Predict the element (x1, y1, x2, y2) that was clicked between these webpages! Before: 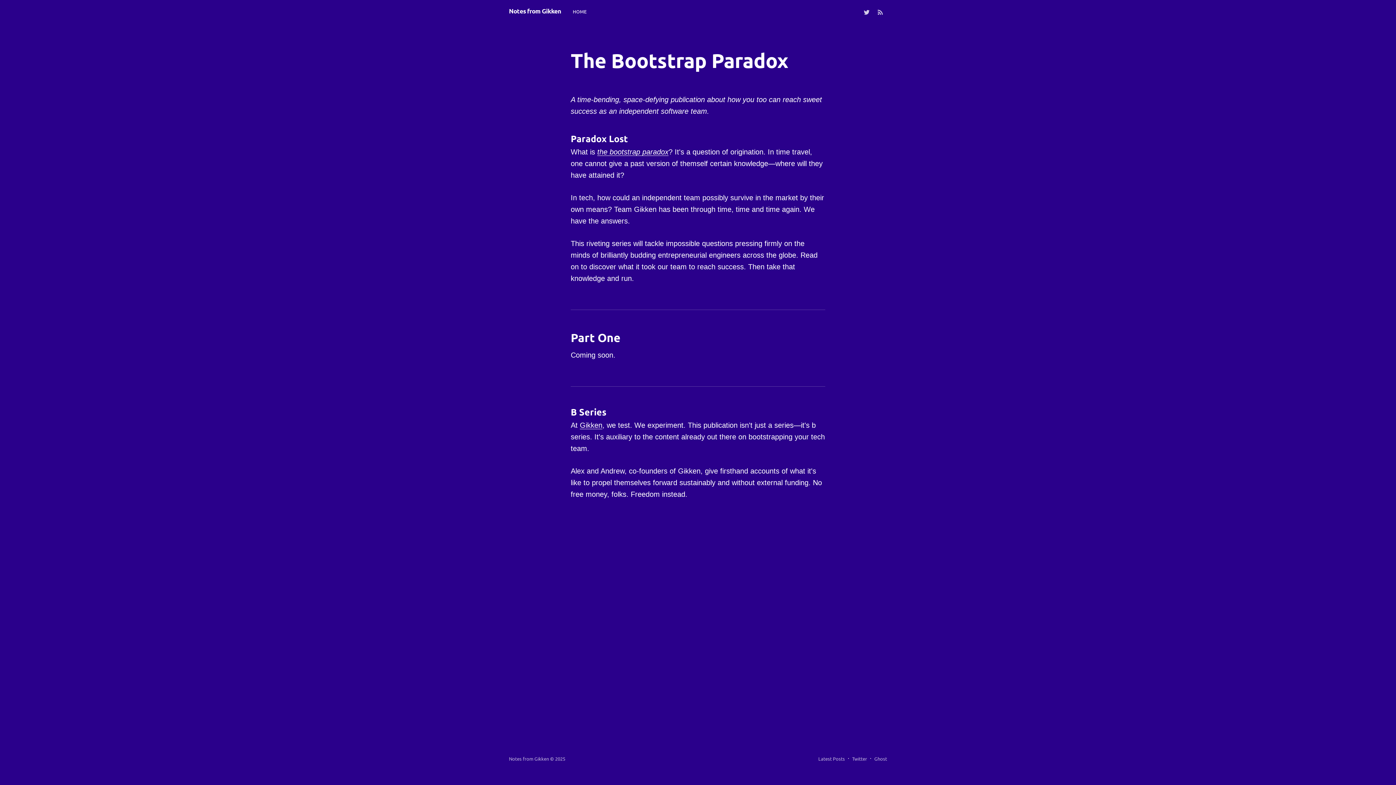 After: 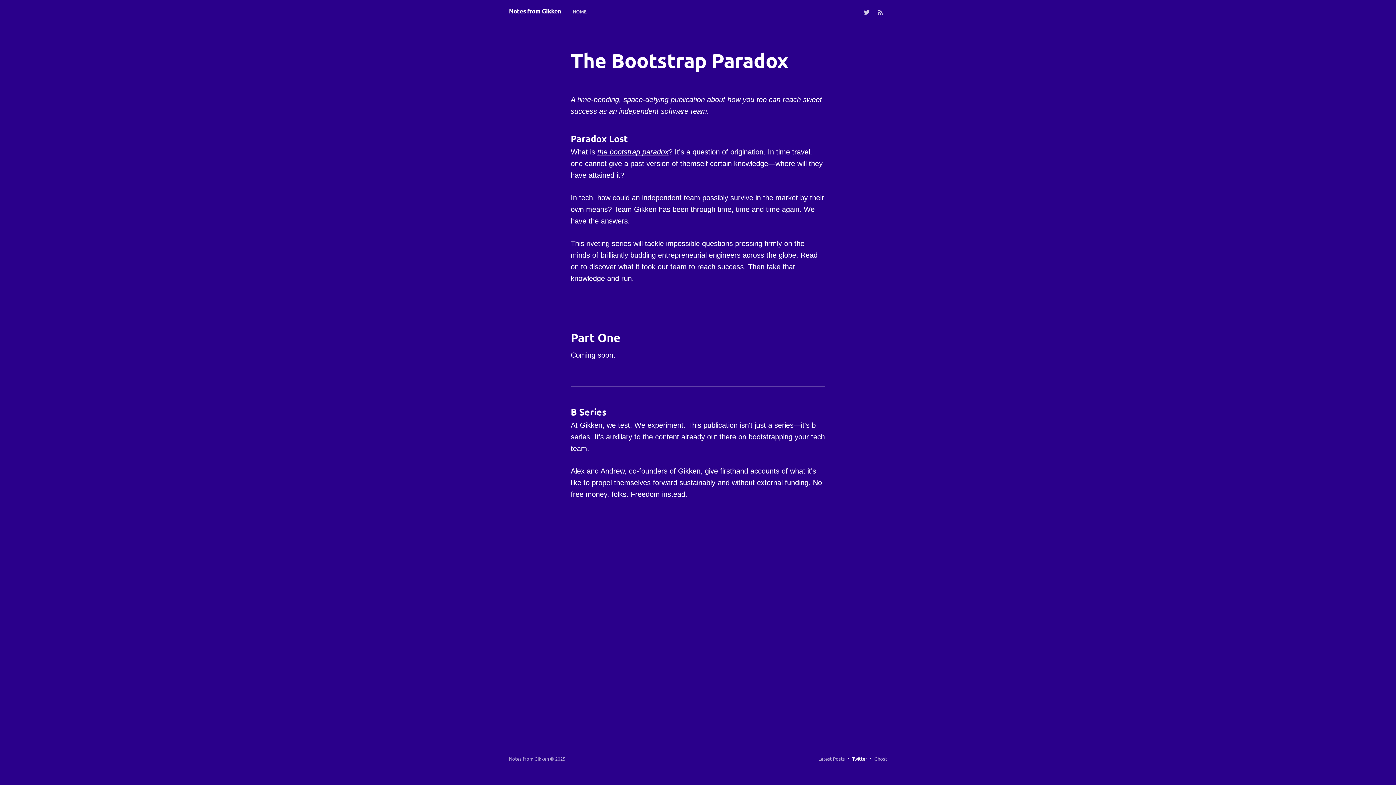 Action: label: Twitter bbox: (852, 754, 867, 763)